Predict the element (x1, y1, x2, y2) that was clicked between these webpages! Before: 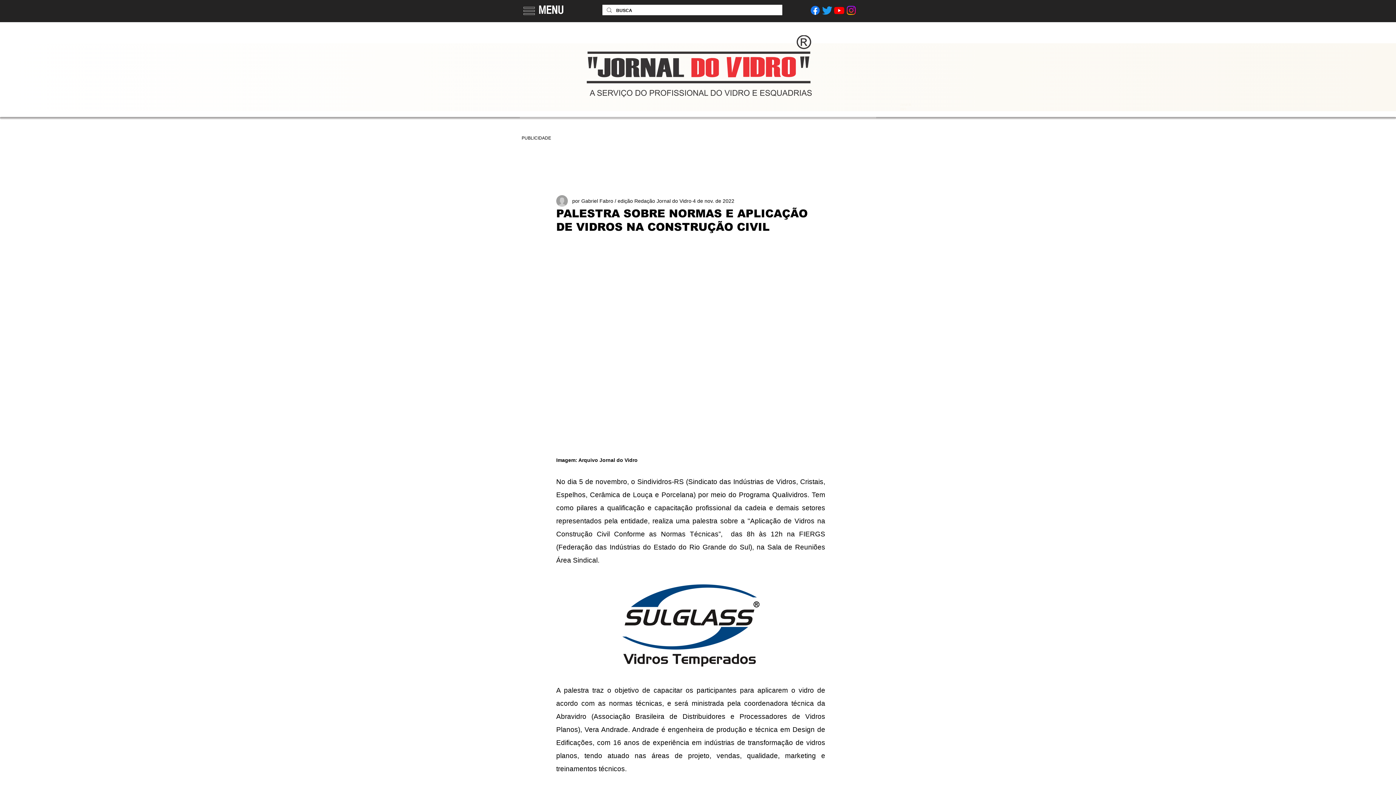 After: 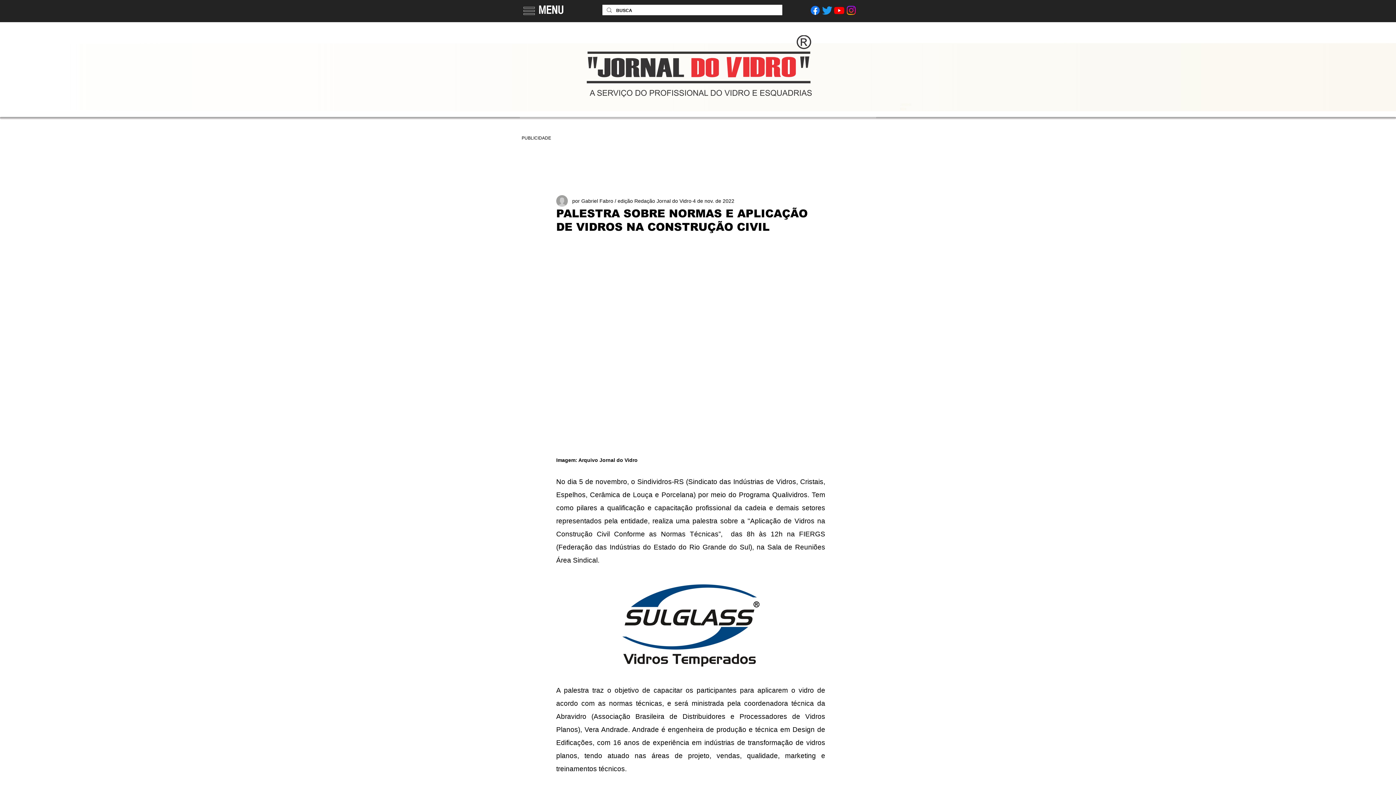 Action: label: Instagram bbox: (845, 4, 857, 16)